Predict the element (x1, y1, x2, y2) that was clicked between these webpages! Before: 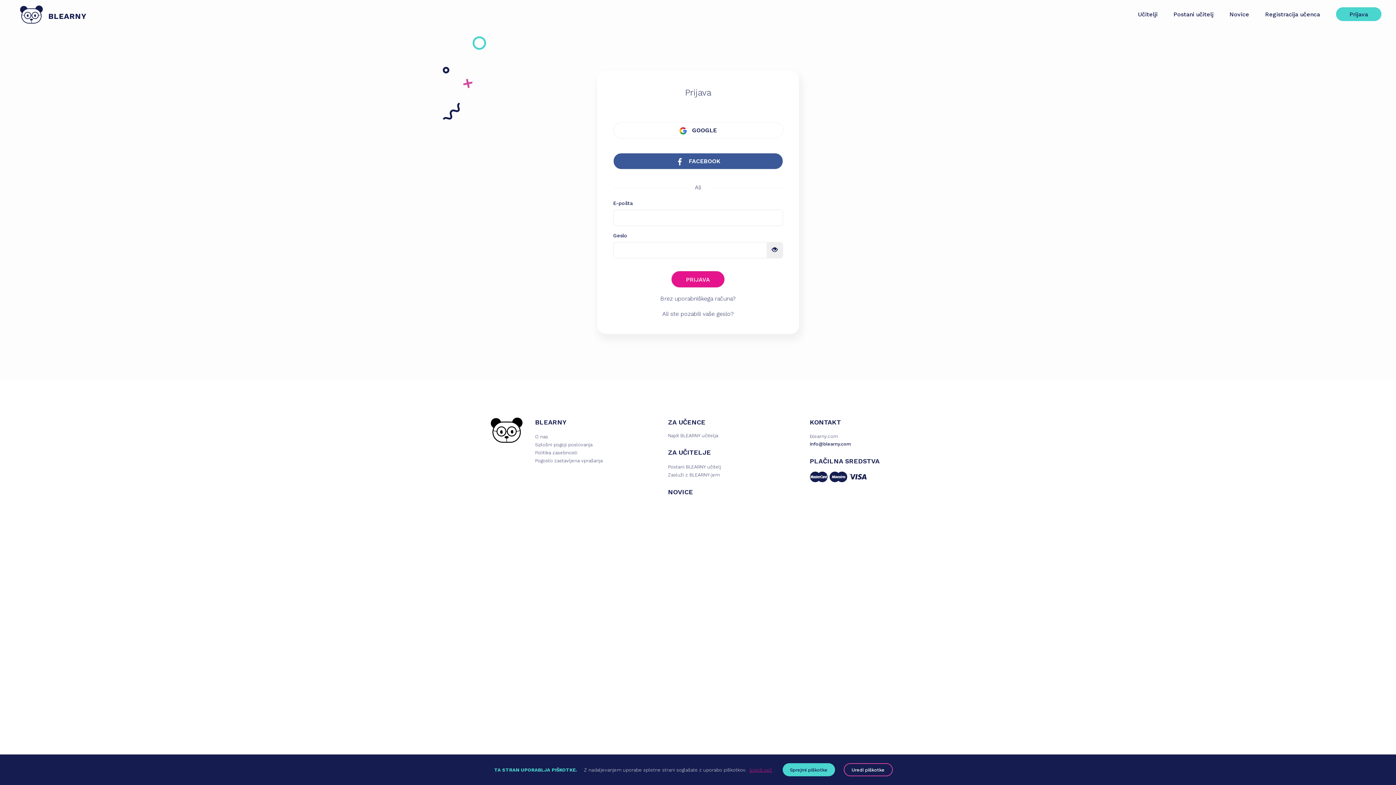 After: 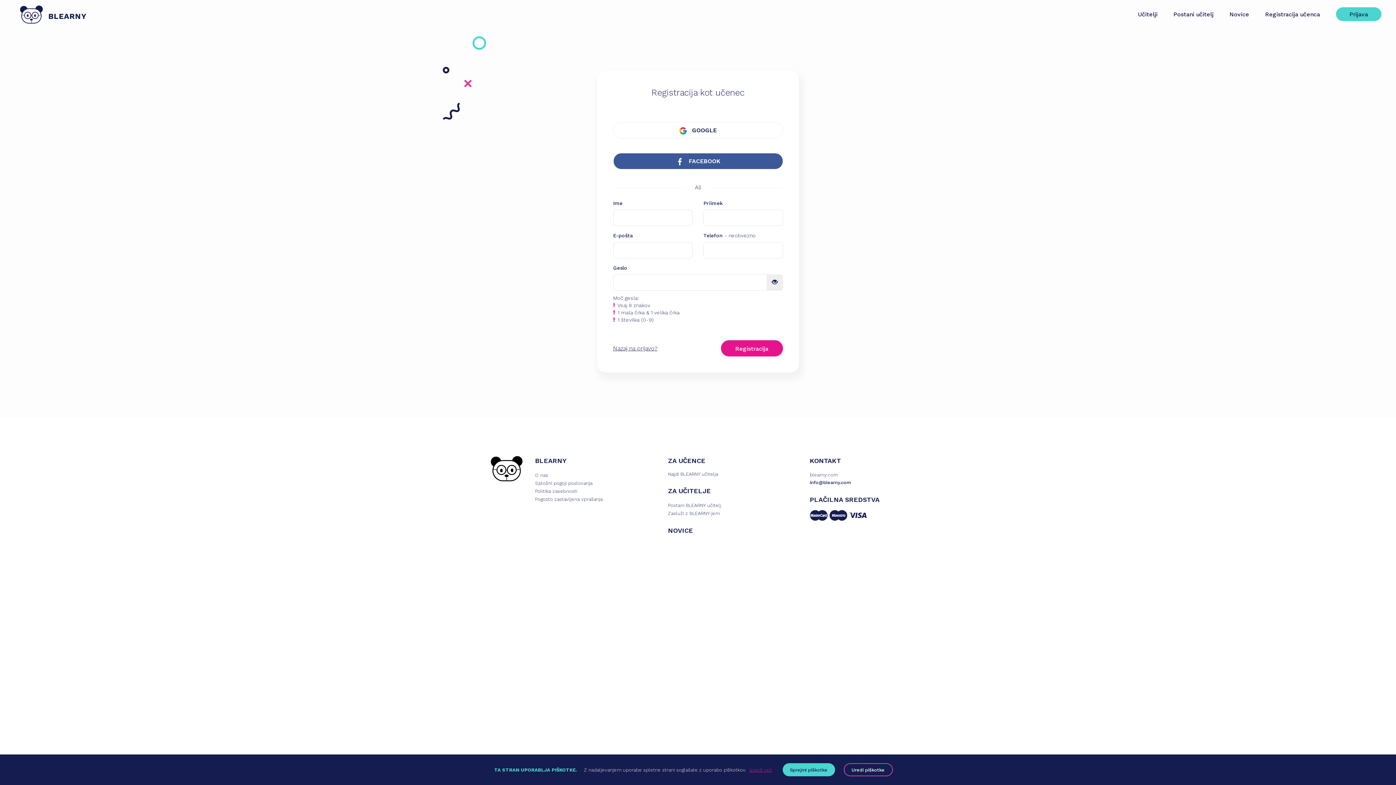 Action: label: Brez uporabniškega računa? bbox: (613, 294, 783, 302)